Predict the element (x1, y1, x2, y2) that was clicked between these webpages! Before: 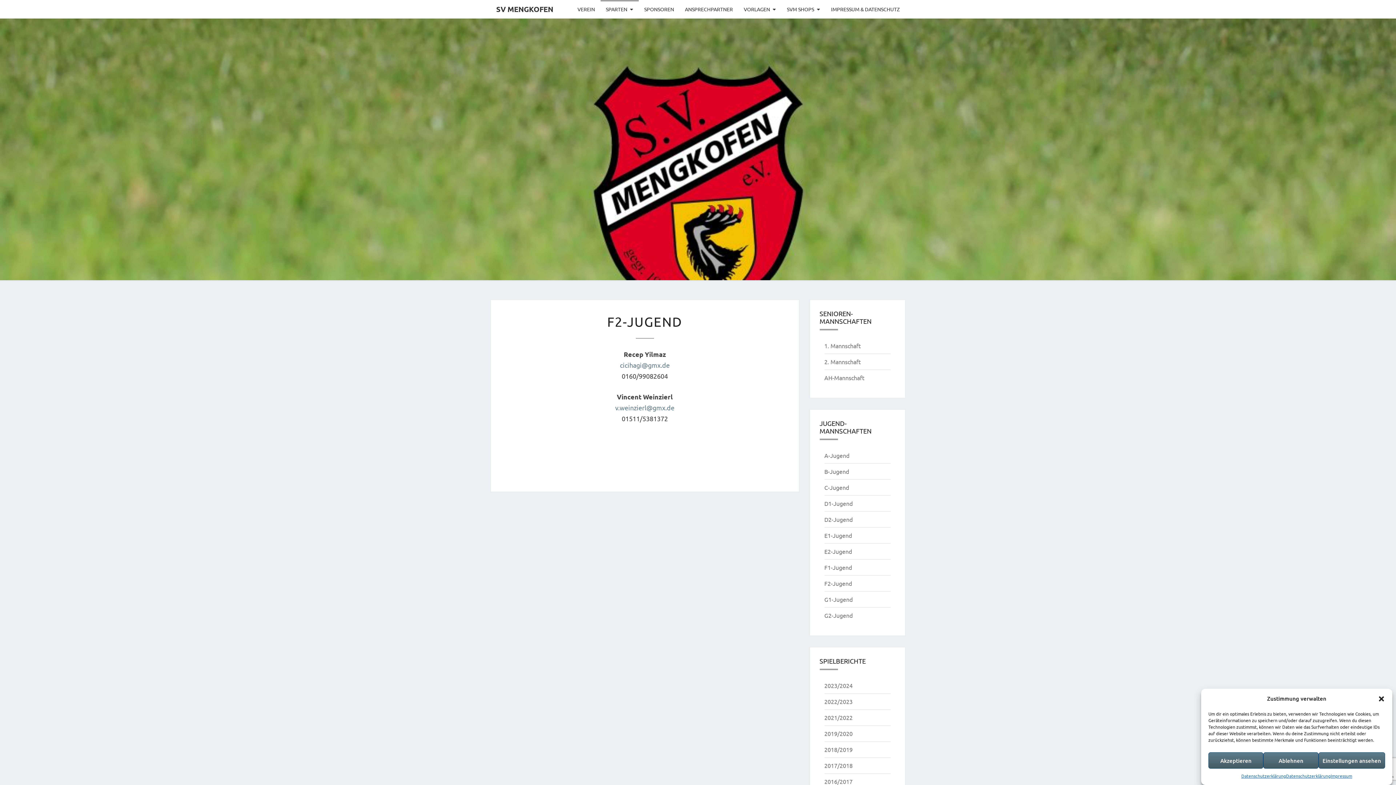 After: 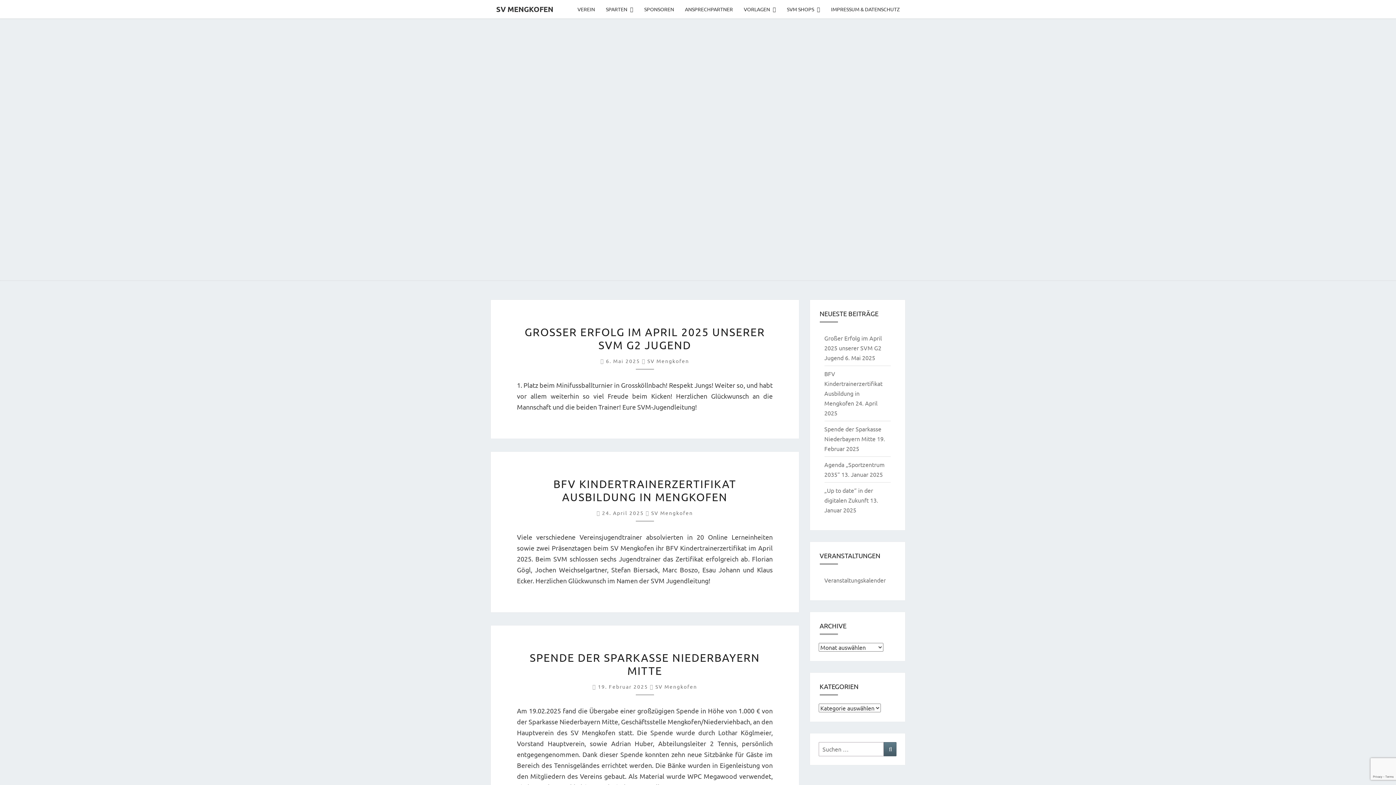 Action: label: SV MENGKOFEN bbox: (490, 0, 558, 18)